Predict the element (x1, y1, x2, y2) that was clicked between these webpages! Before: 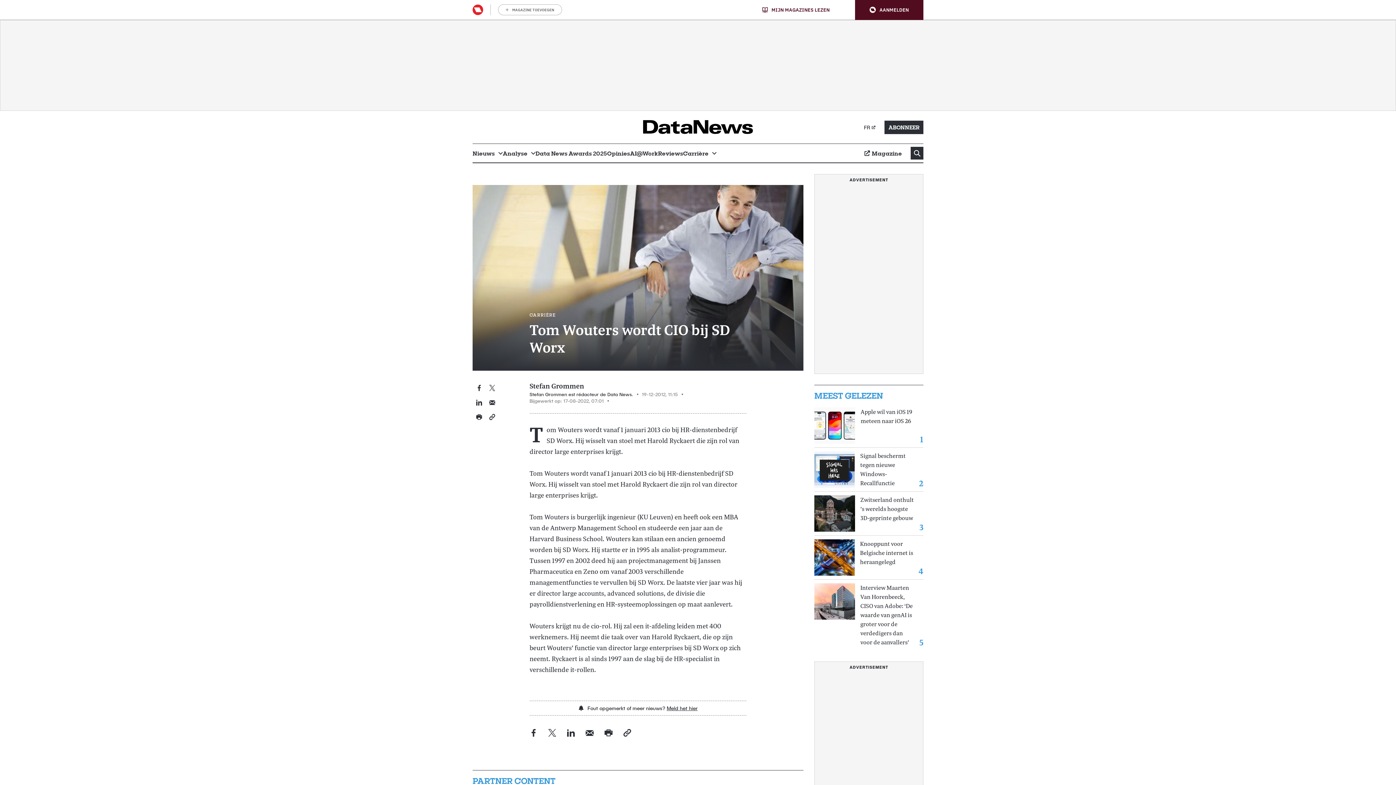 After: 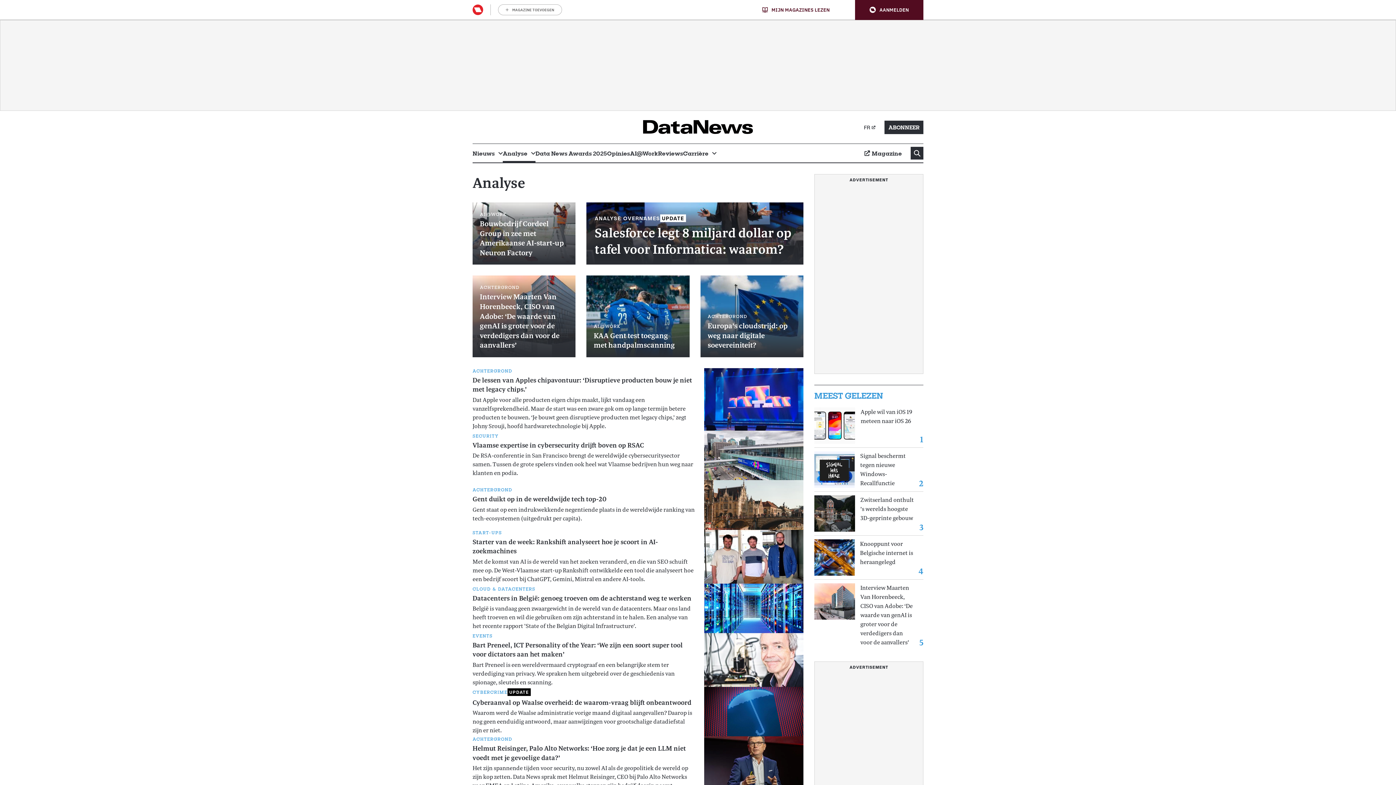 Action: label: Analyse bbox: (502, 144, 535, 162)